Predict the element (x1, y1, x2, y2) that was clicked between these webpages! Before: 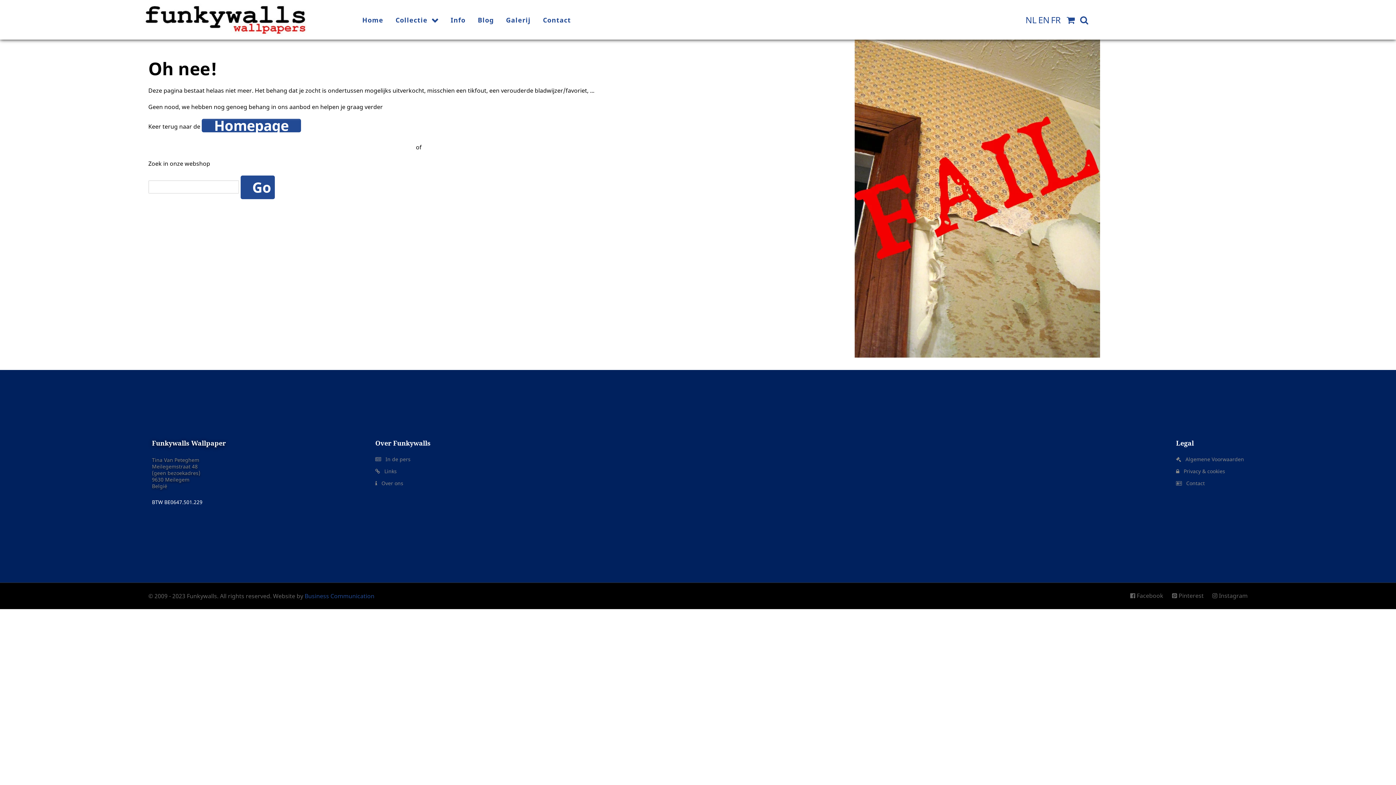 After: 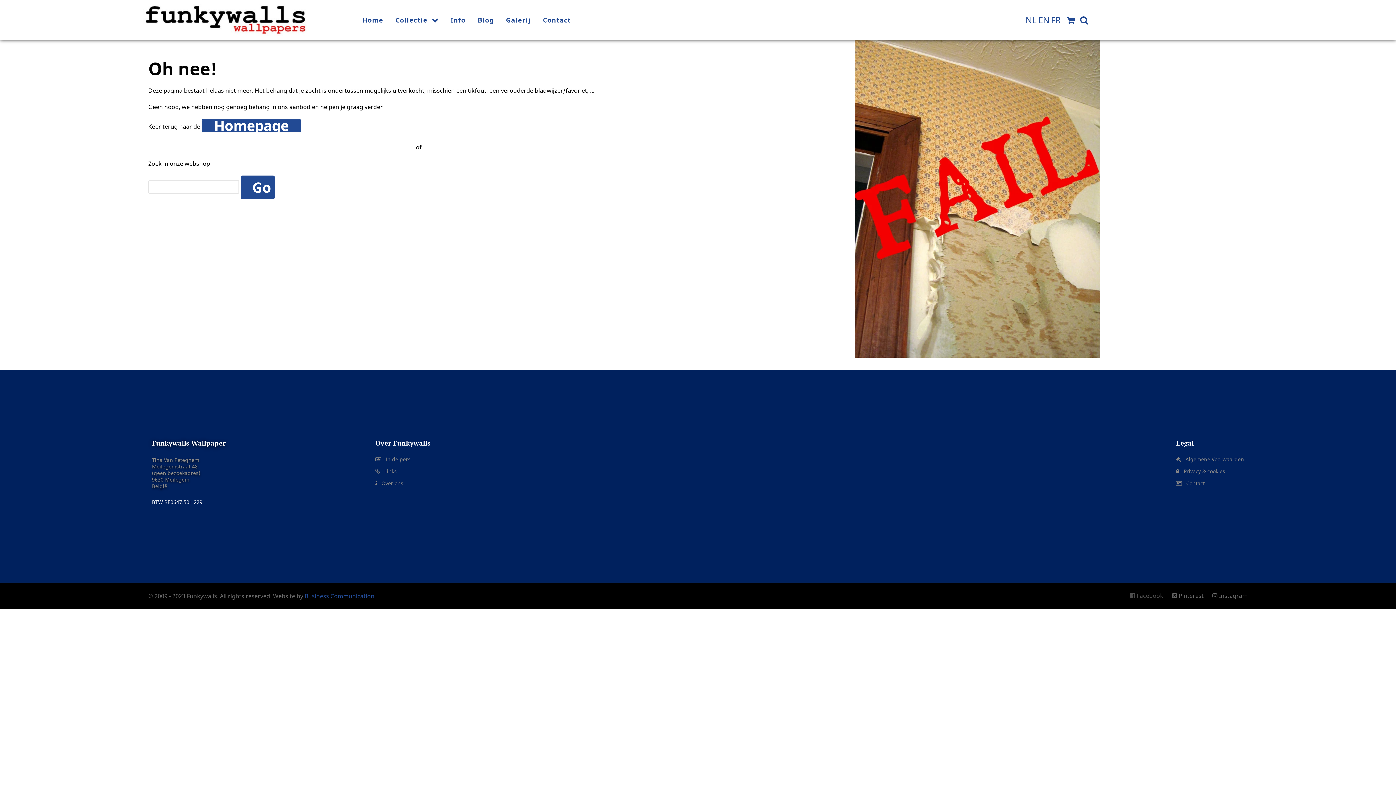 Action: bbox: (1130, 592, 1168, 600) label: Facebook